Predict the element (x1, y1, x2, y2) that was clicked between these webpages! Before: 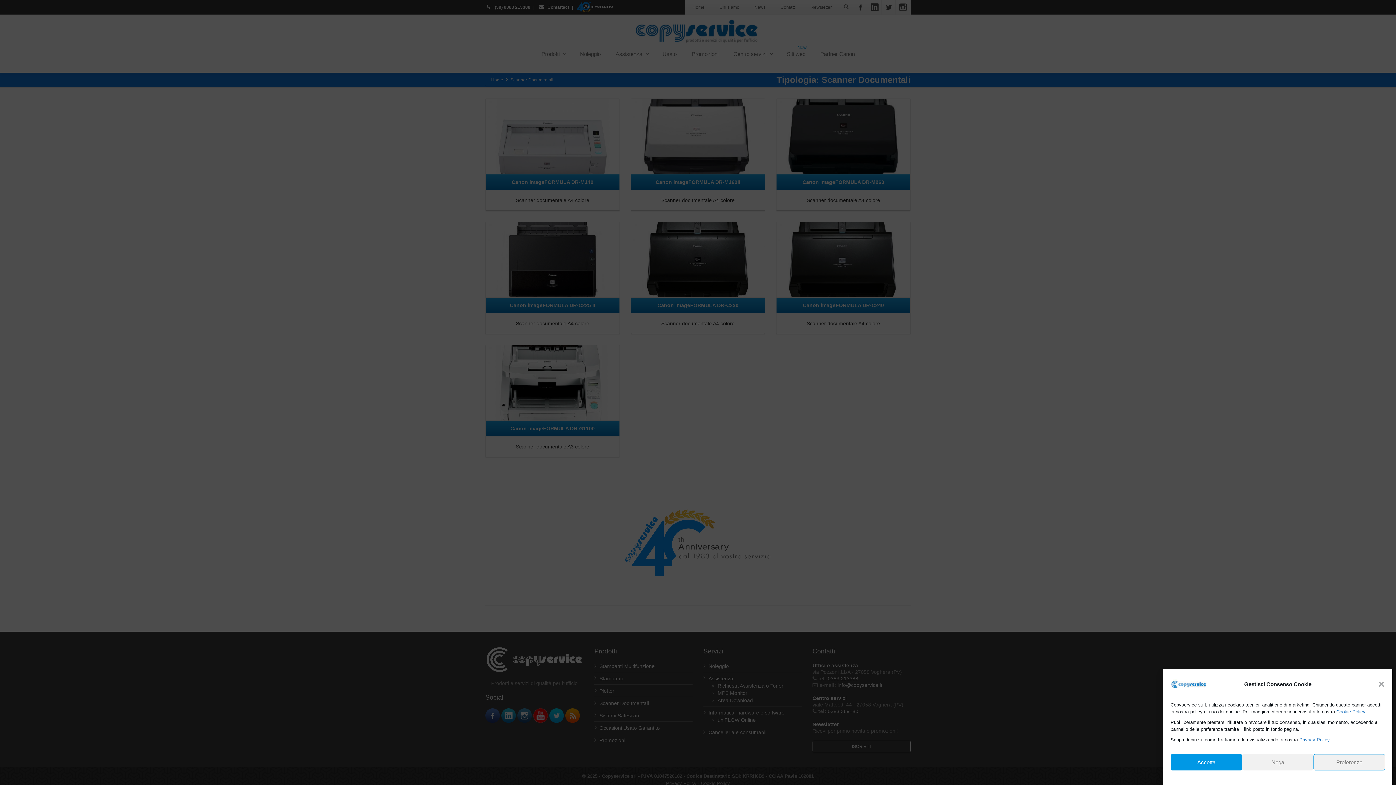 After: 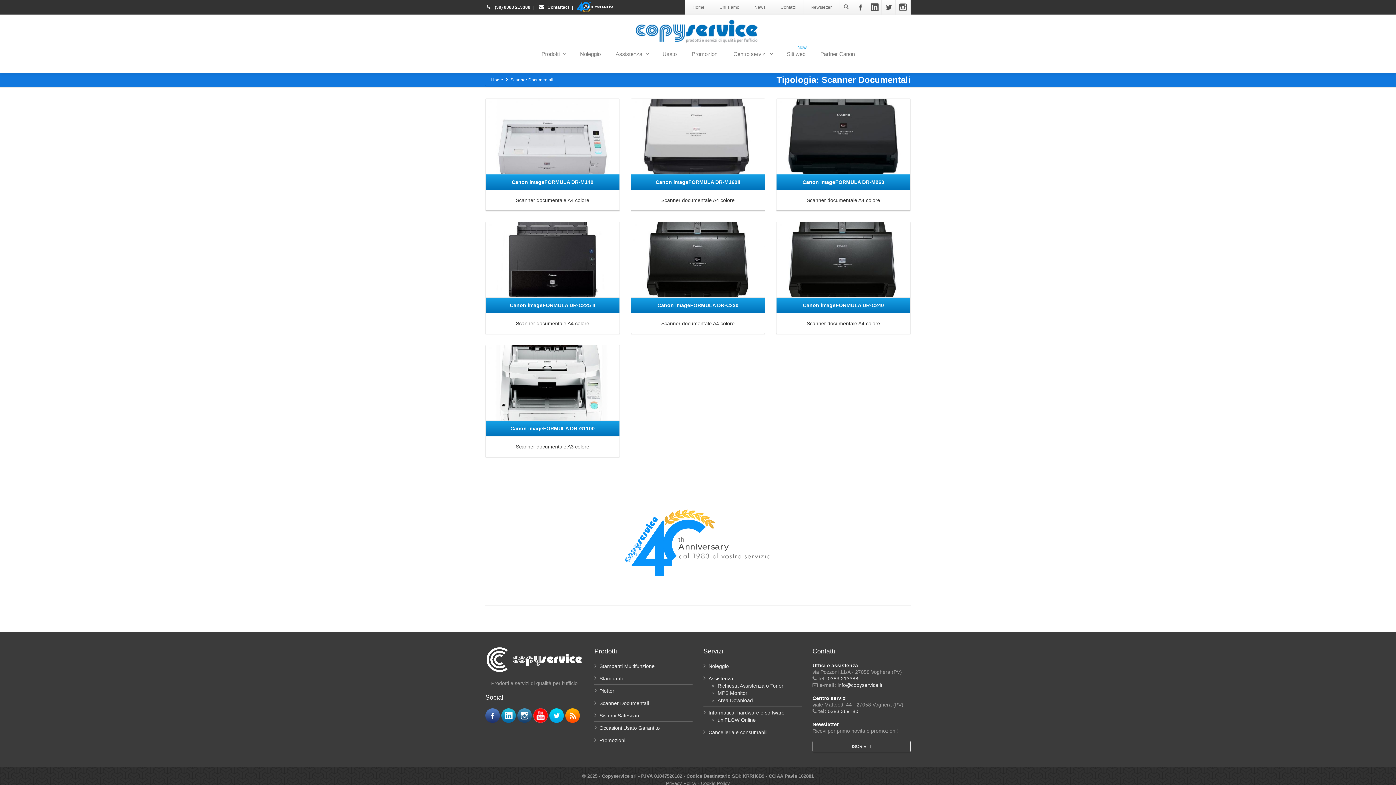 Action: label: close-dialog bbox: (1378, 681, 1385, 688)